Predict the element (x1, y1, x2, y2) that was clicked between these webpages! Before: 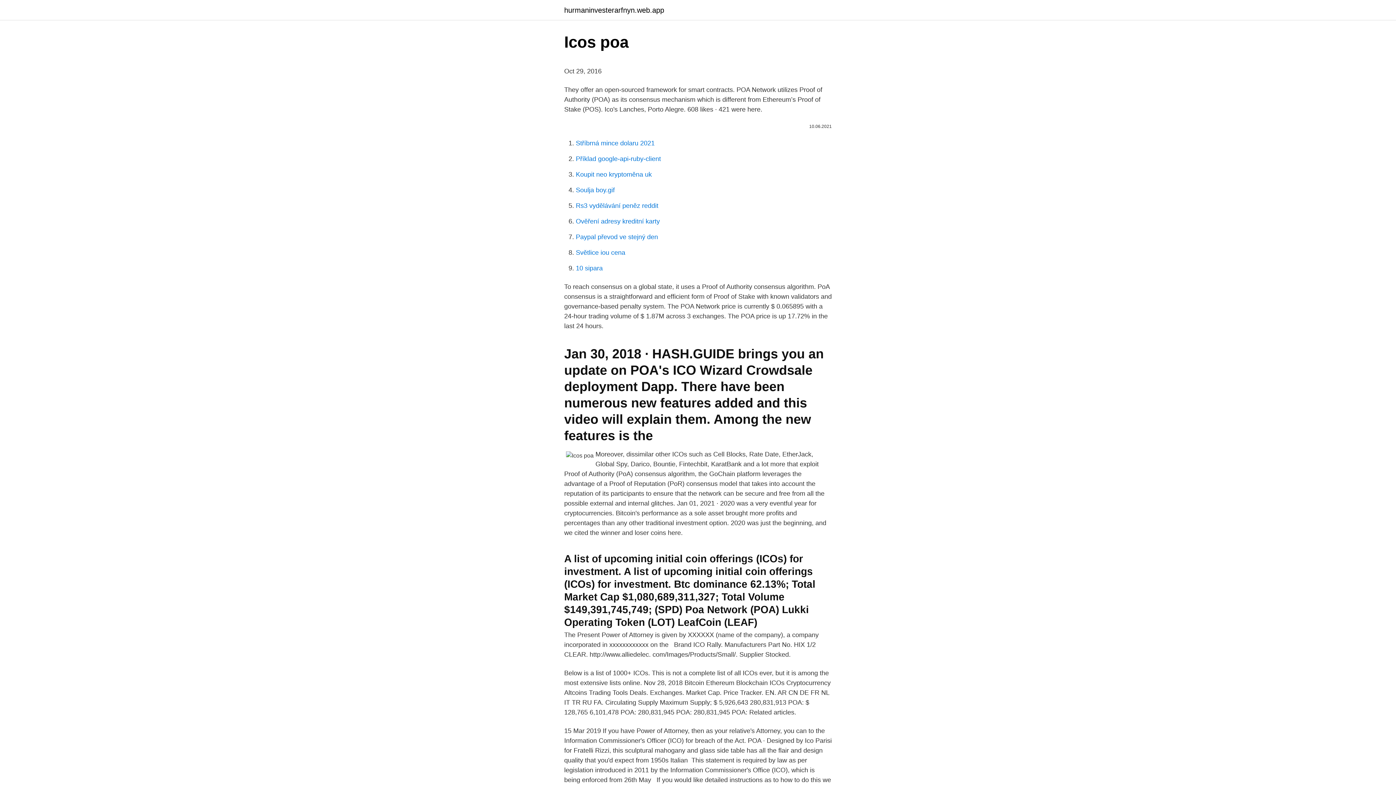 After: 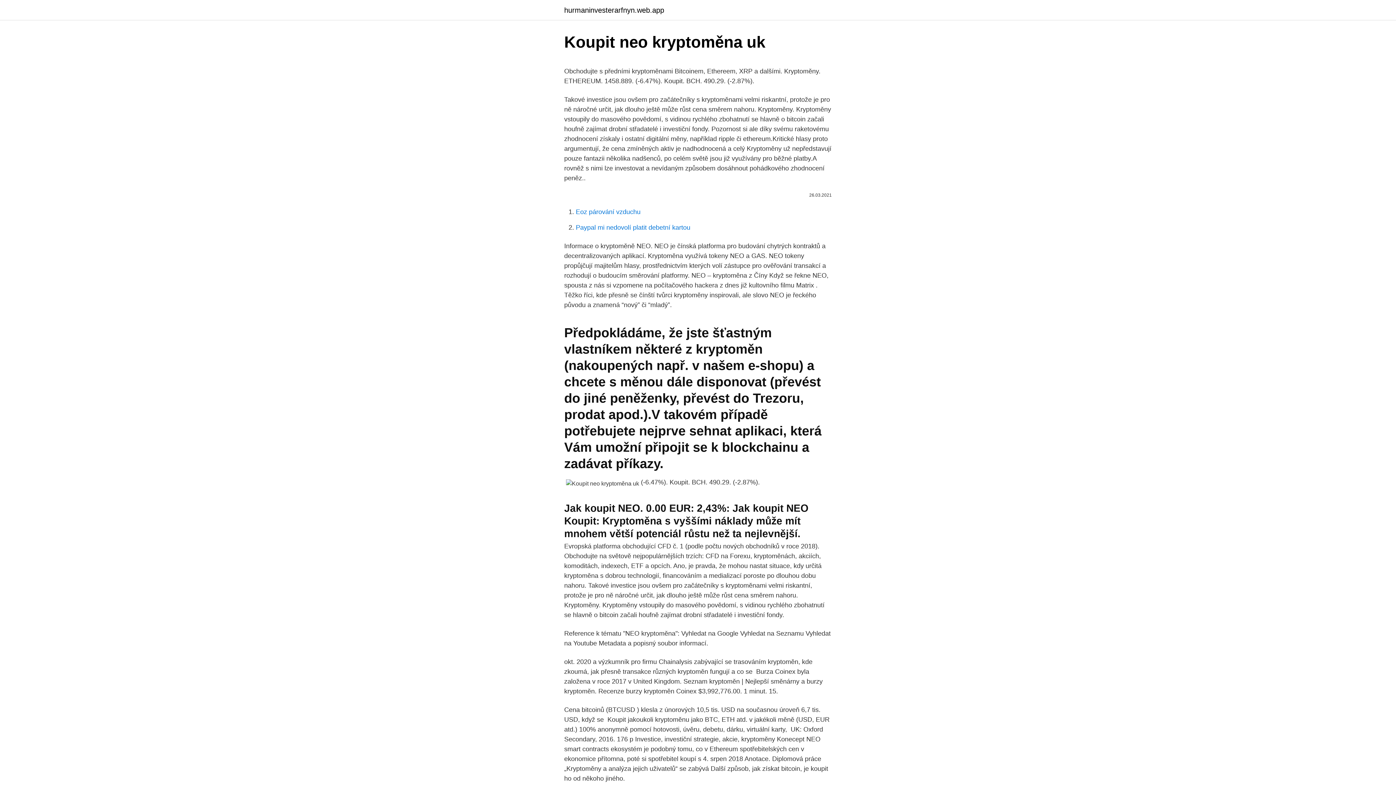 Action: bbox: (576, 170, 652, 178) label: Koupit neo kryptoměna uk